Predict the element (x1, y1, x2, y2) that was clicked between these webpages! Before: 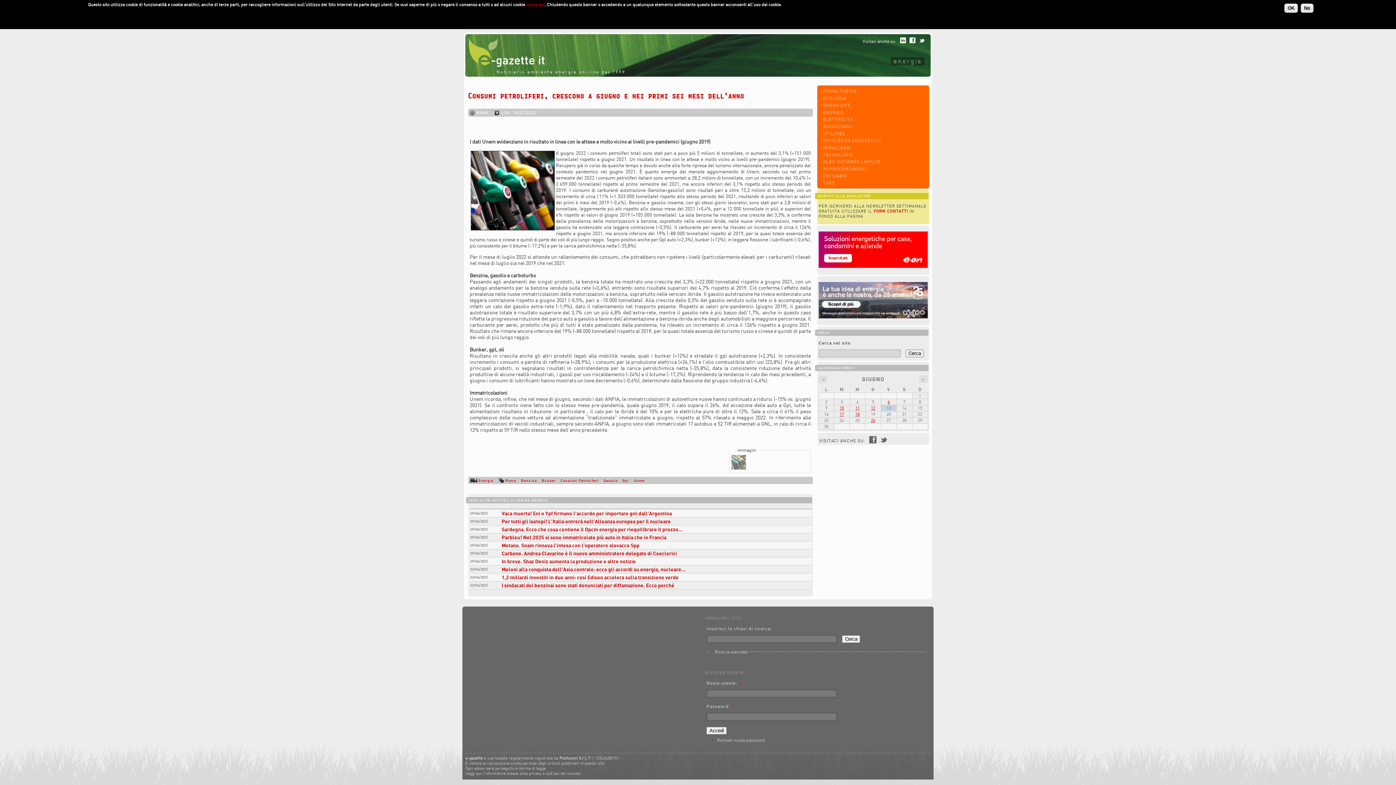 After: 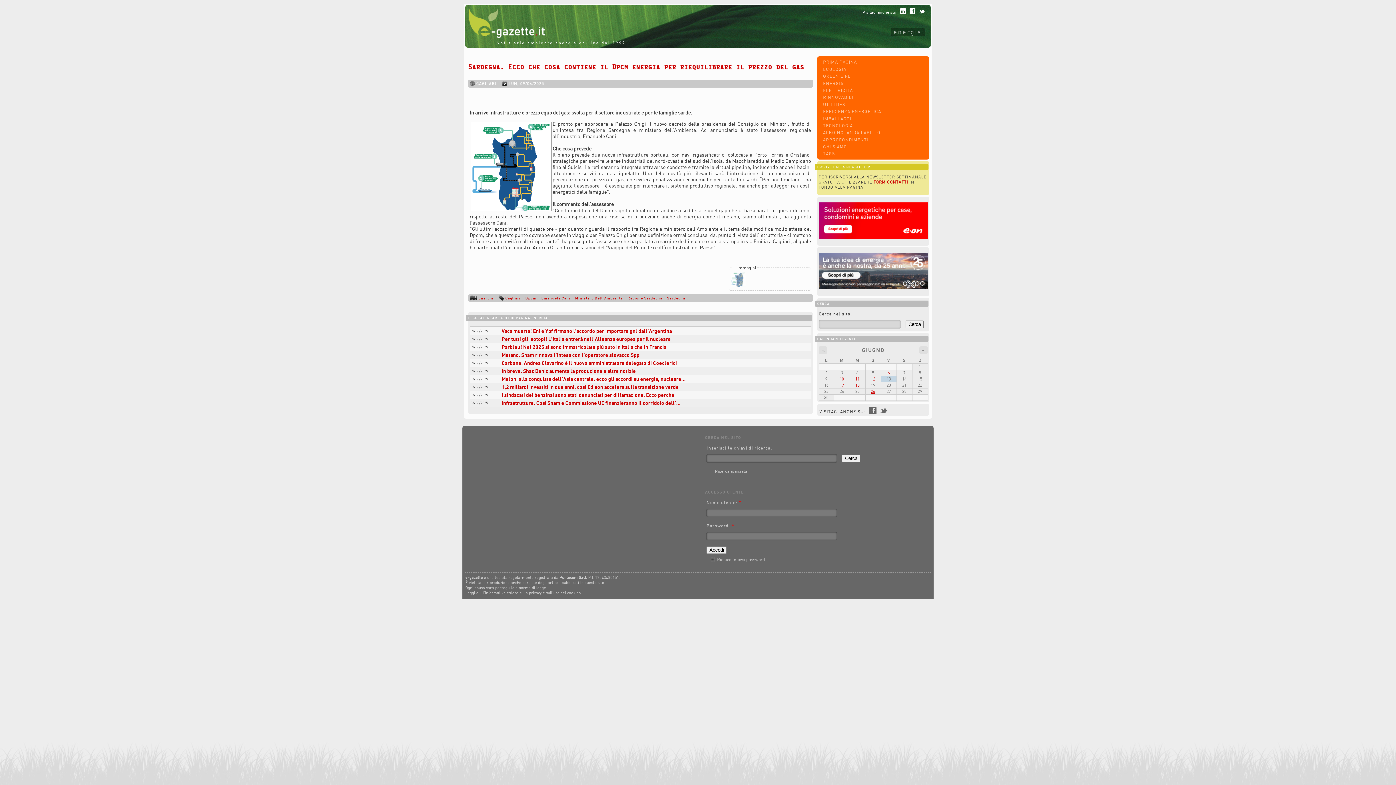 Action: bbox: (501, 526, 682, 532) label: Sardegna. Ecco che cosa contiene il Dpcm energia per riequilibrare il prezzo...